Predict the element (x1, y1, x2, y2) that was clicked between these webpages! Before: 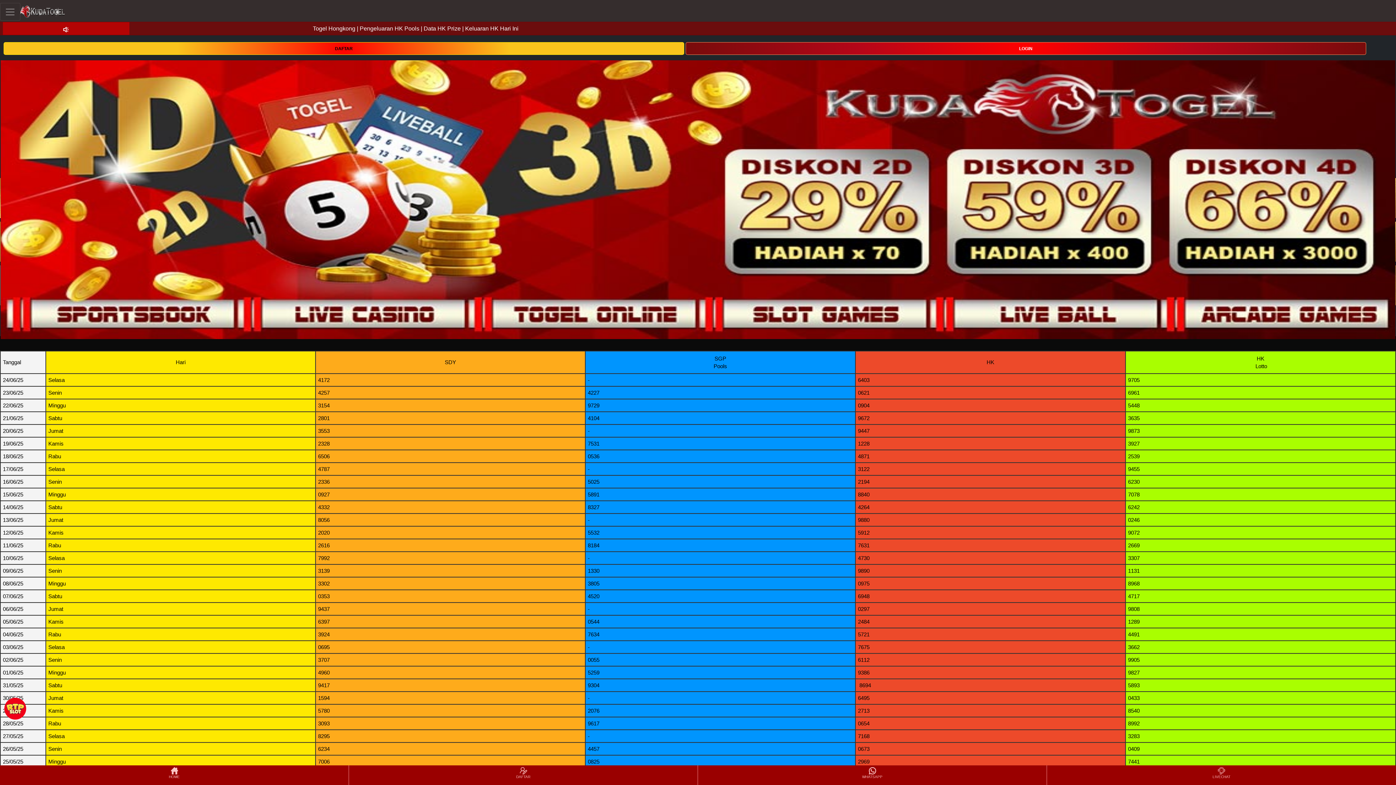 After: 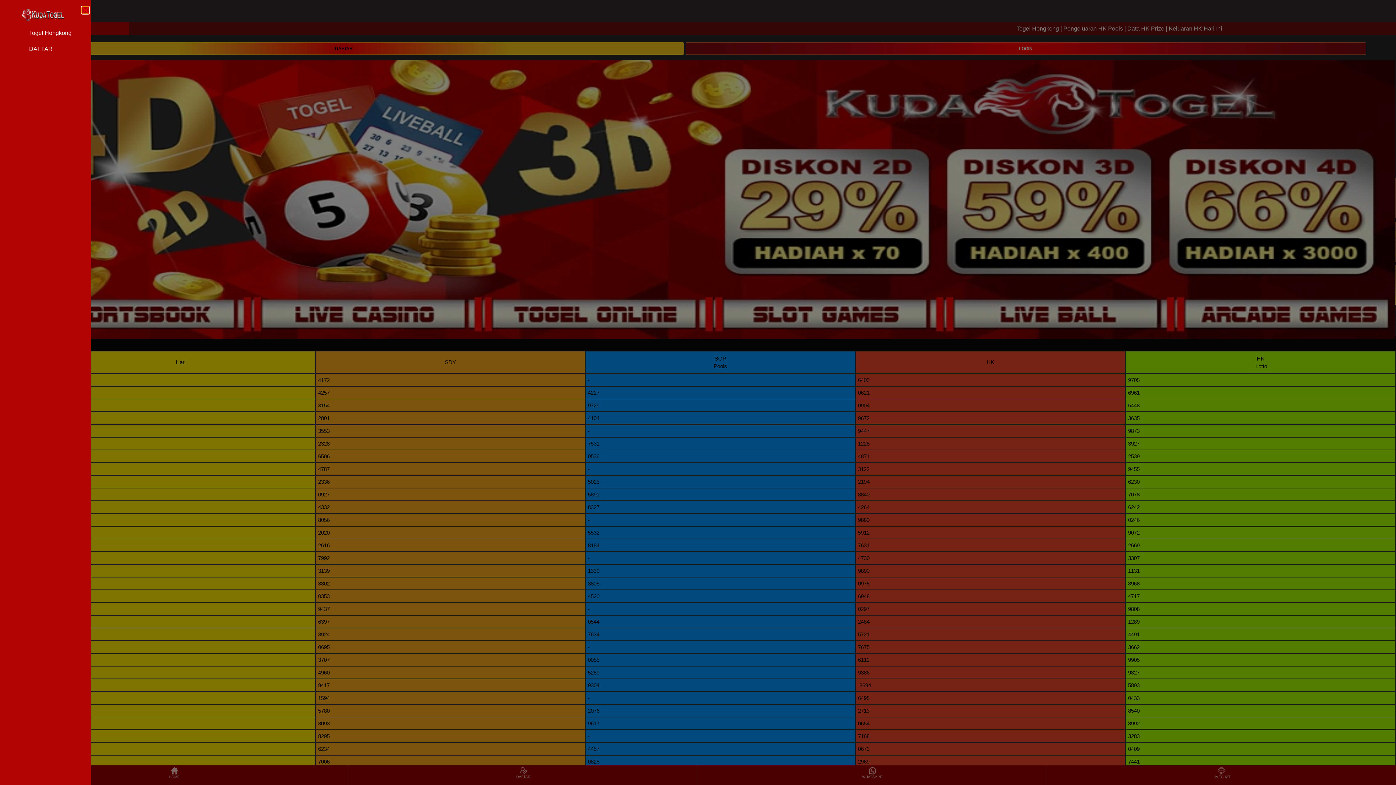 Action: label: Toggle navigation bbox: (0, 2, 20, 20)